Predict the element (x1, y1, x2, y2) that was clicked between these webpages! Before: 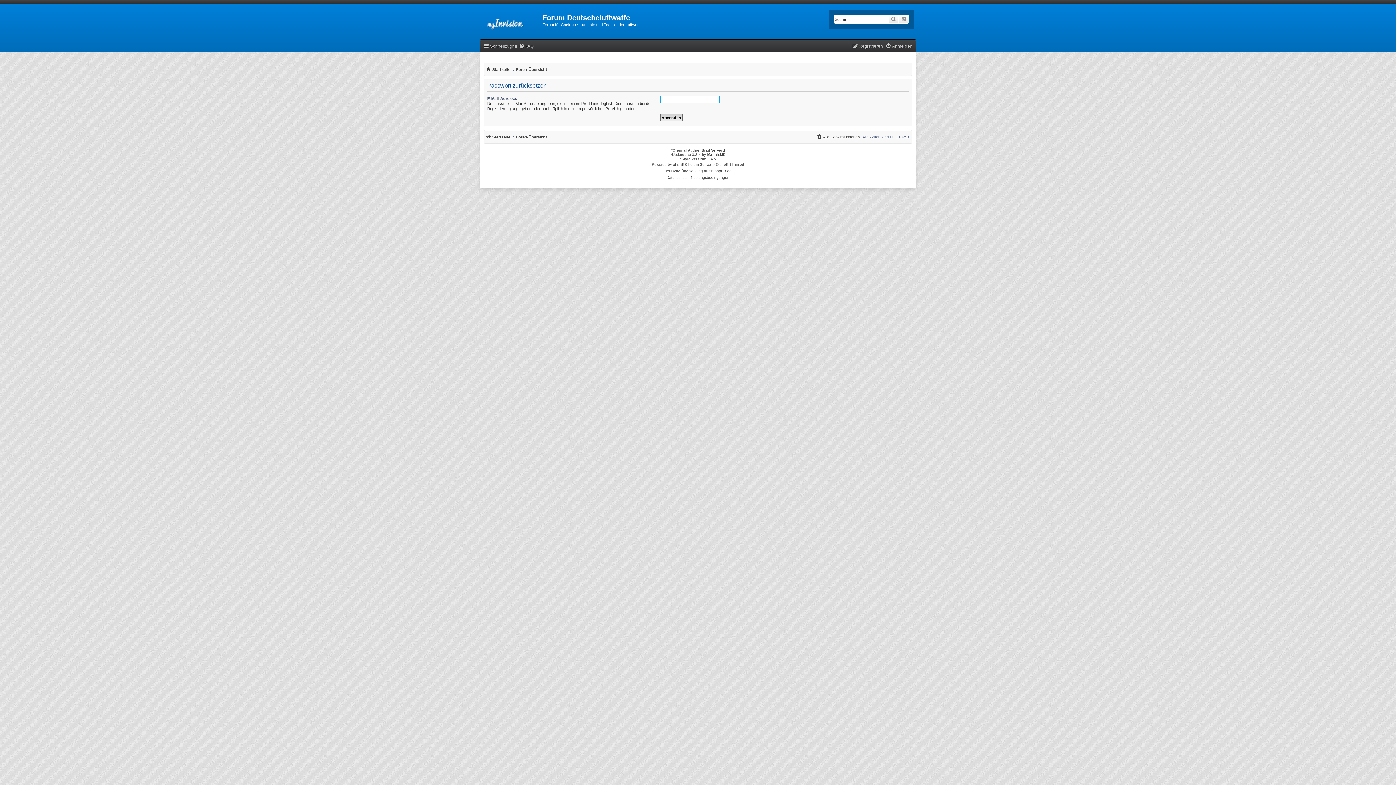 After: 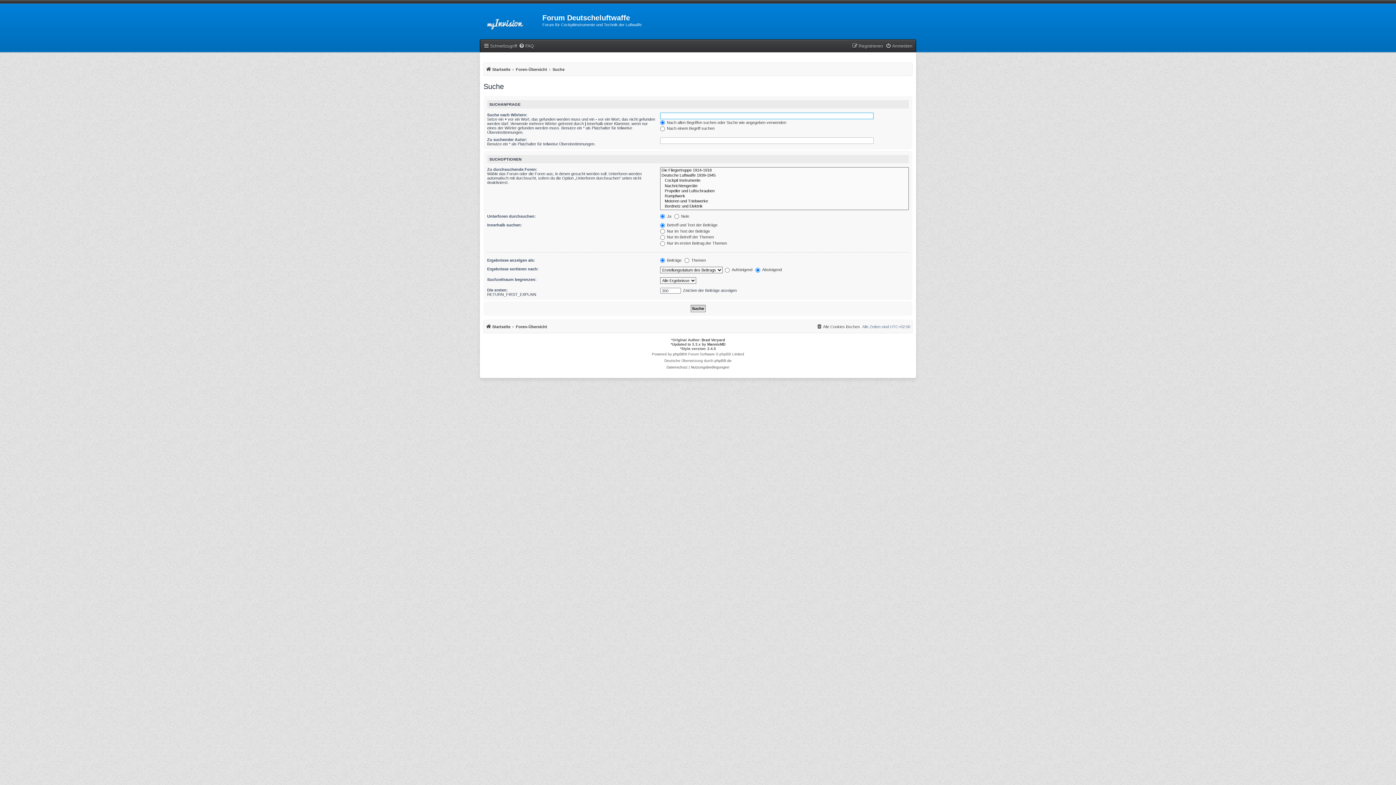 Action: bbox: (899, 14, 909, 23) label: Erweiterte Suche